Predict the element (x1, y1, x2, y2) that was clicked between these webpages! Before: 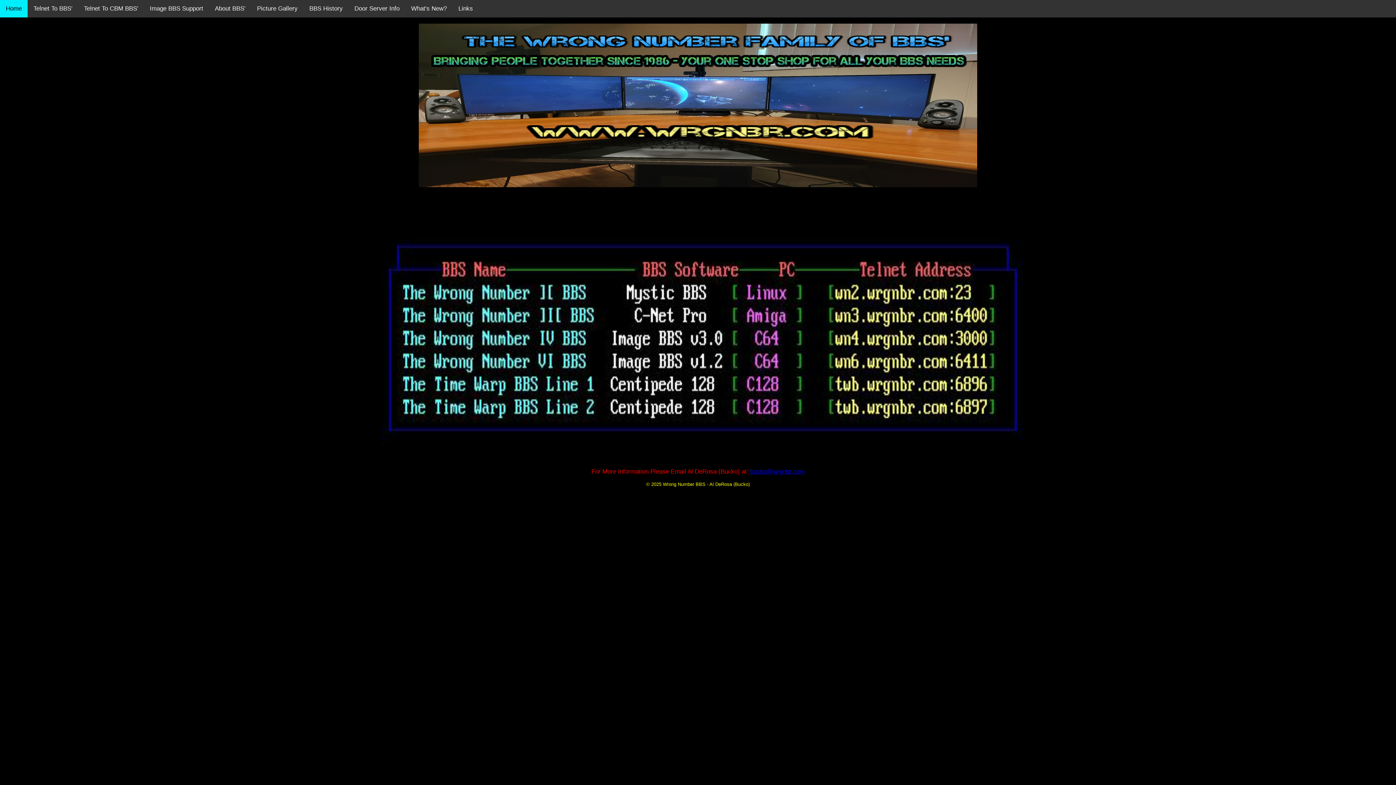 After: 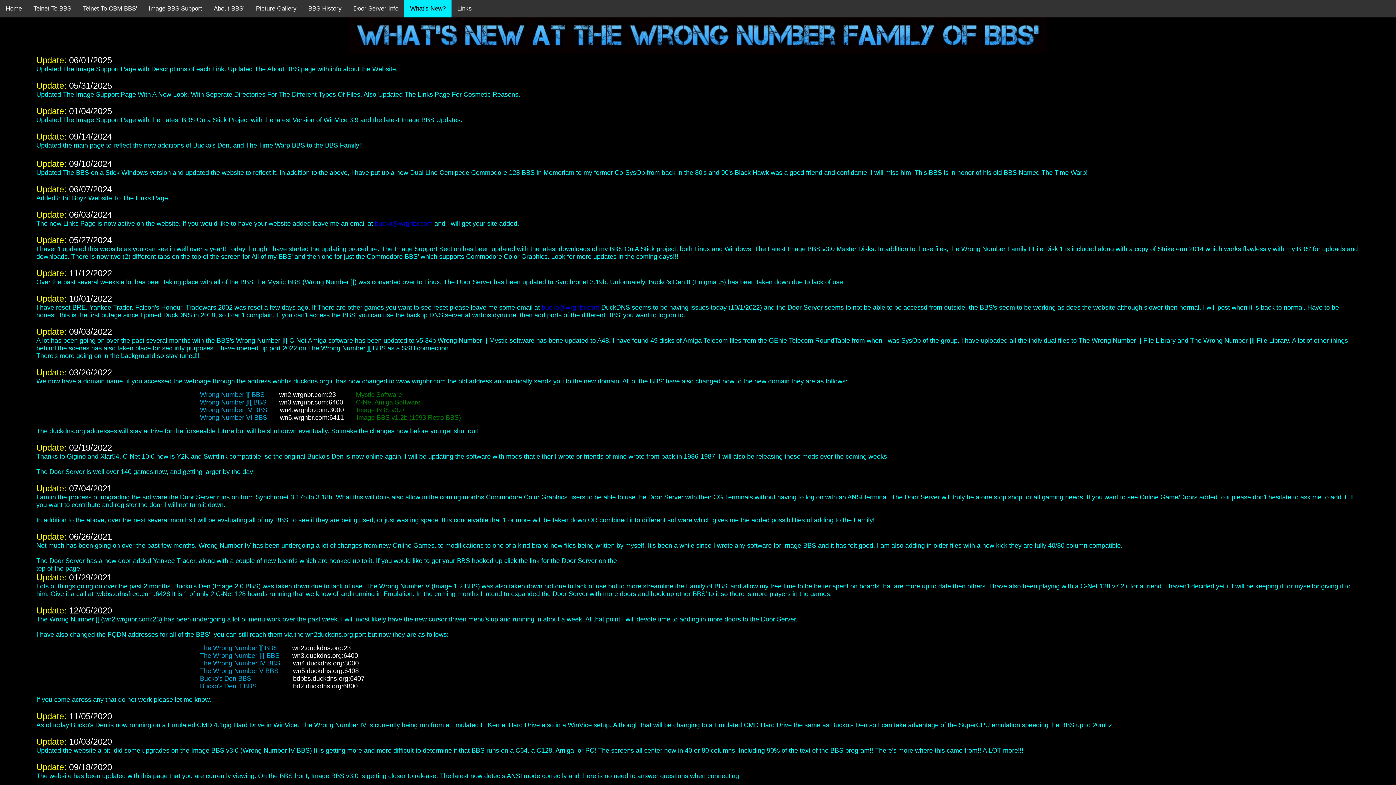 Action: bbox: (405, 0, 452, 17) label: What's New?